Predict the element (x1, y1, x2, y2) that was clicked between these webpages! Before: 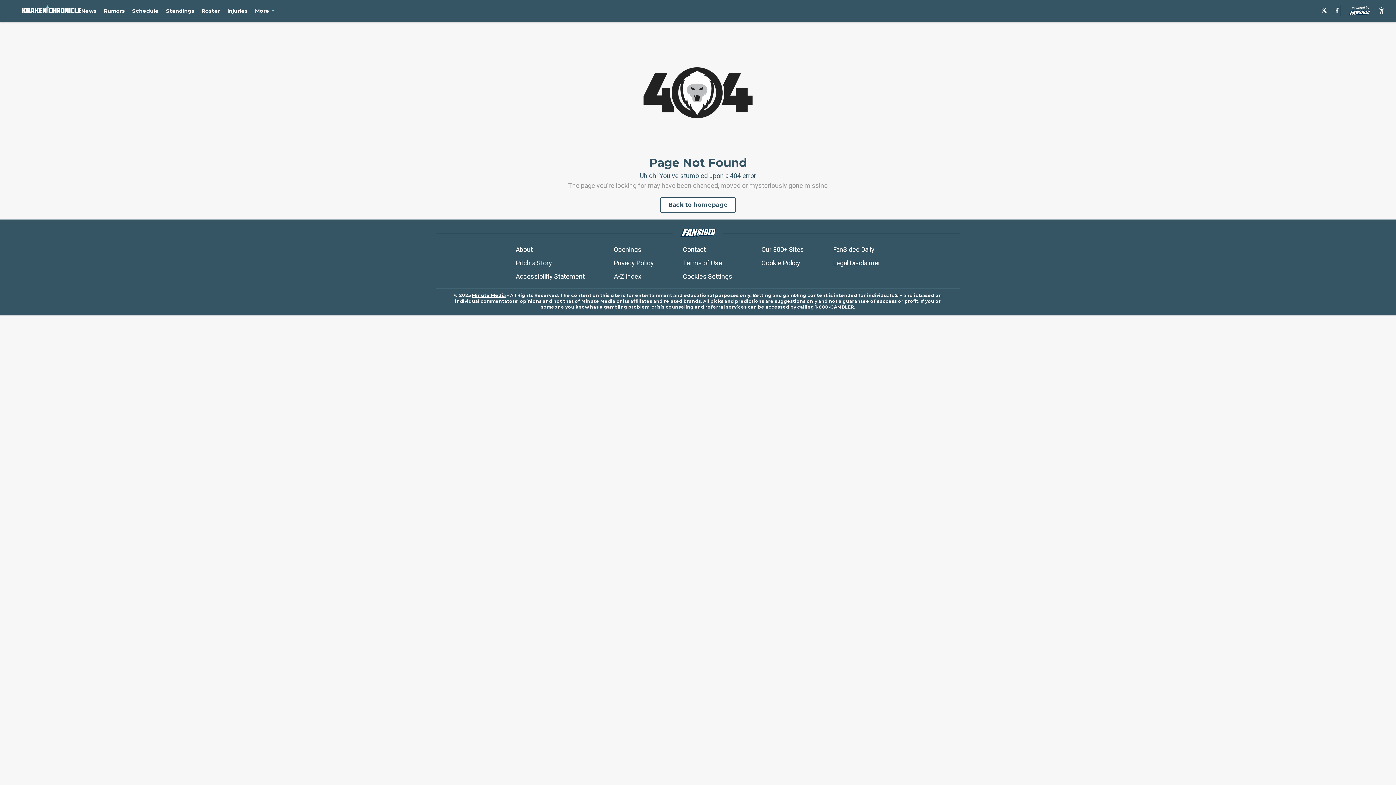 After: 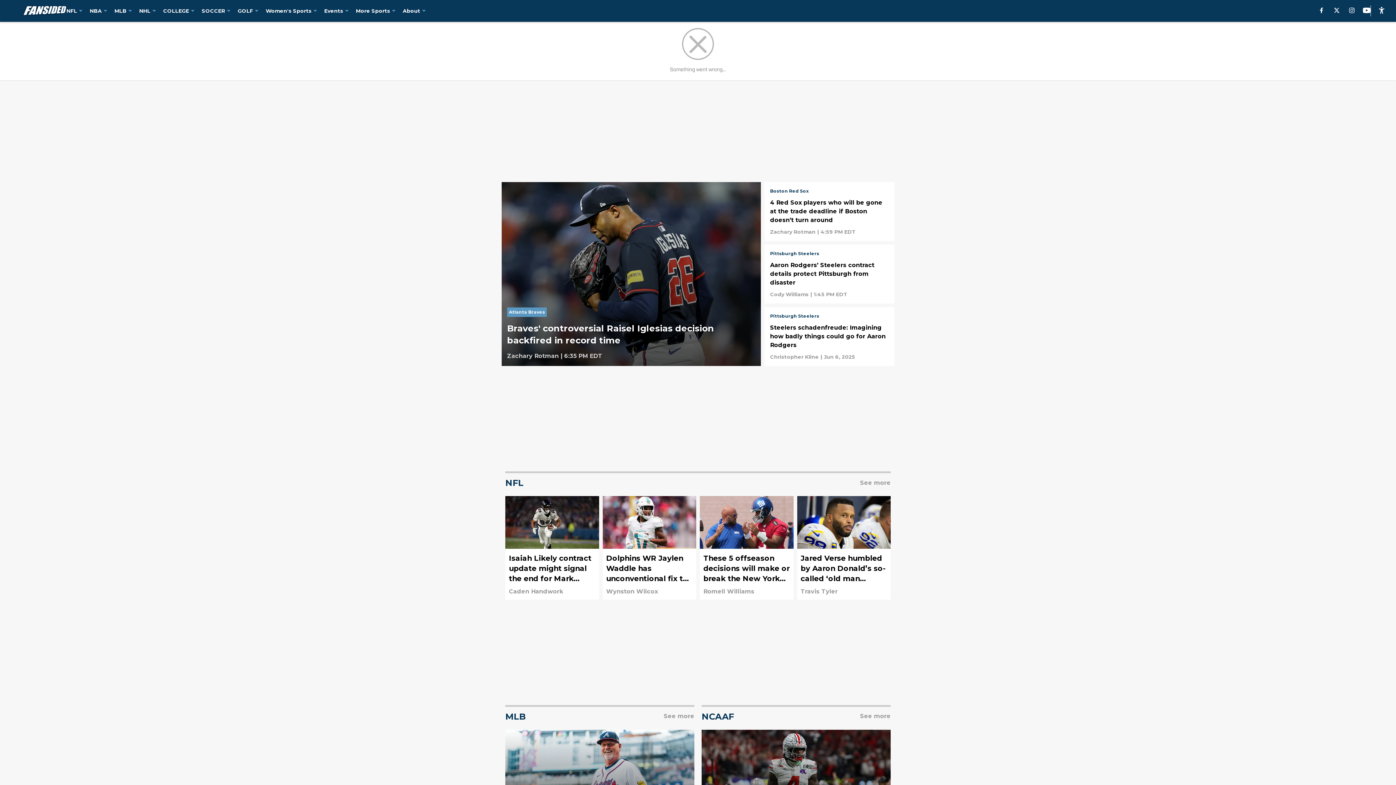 Action: bbox: (1347, 5, 1371, 16)